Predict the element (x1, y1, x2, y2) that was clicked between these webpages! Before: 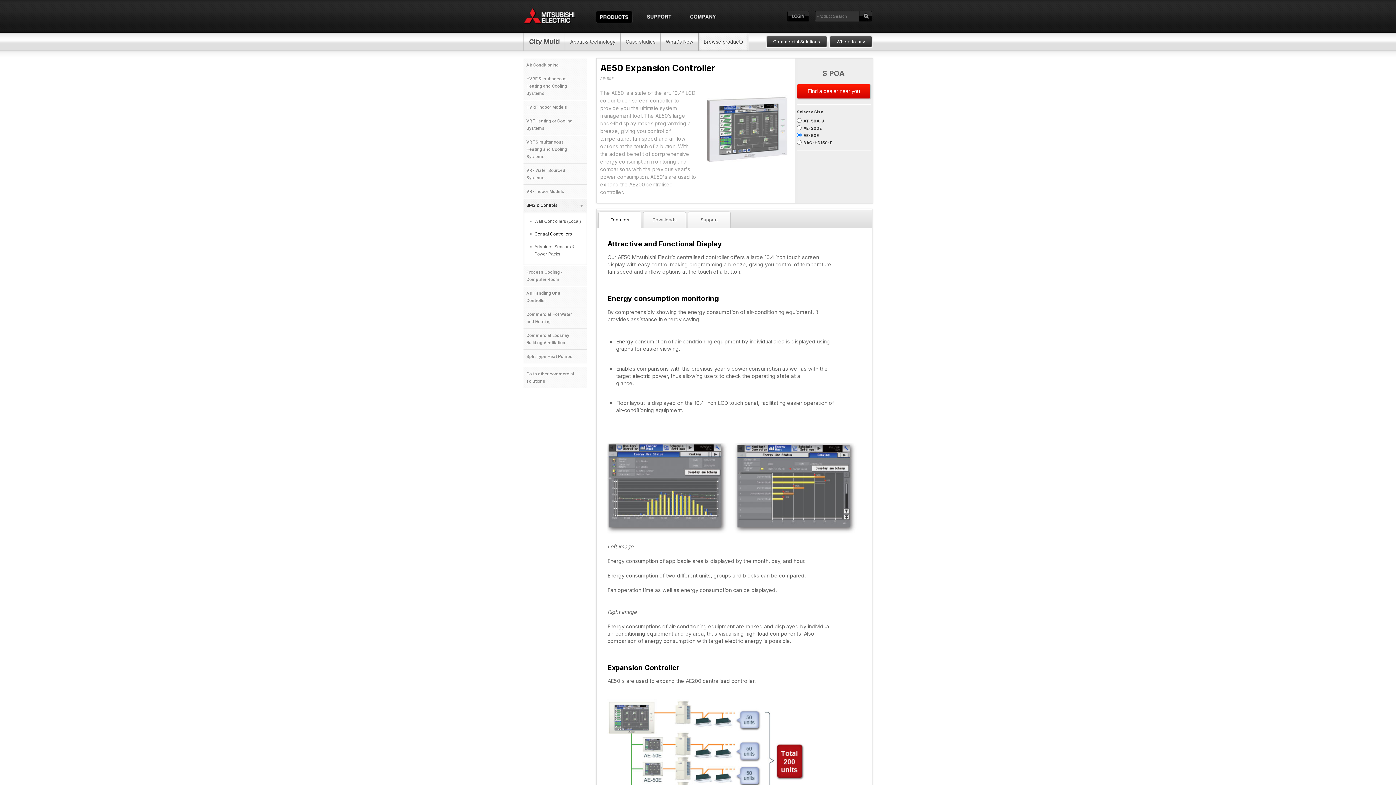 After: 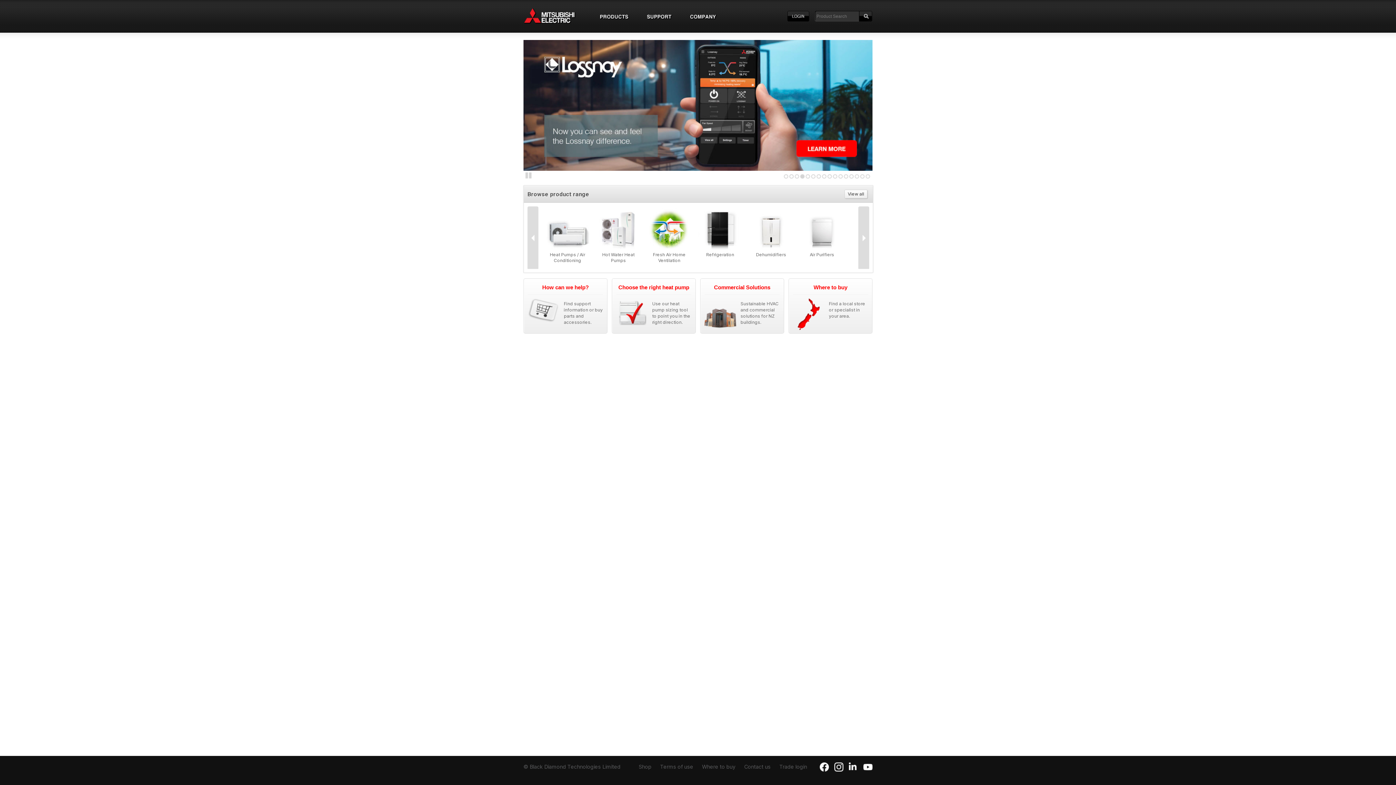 Action: label: HOME bbox: (523, 7, 589, 25)